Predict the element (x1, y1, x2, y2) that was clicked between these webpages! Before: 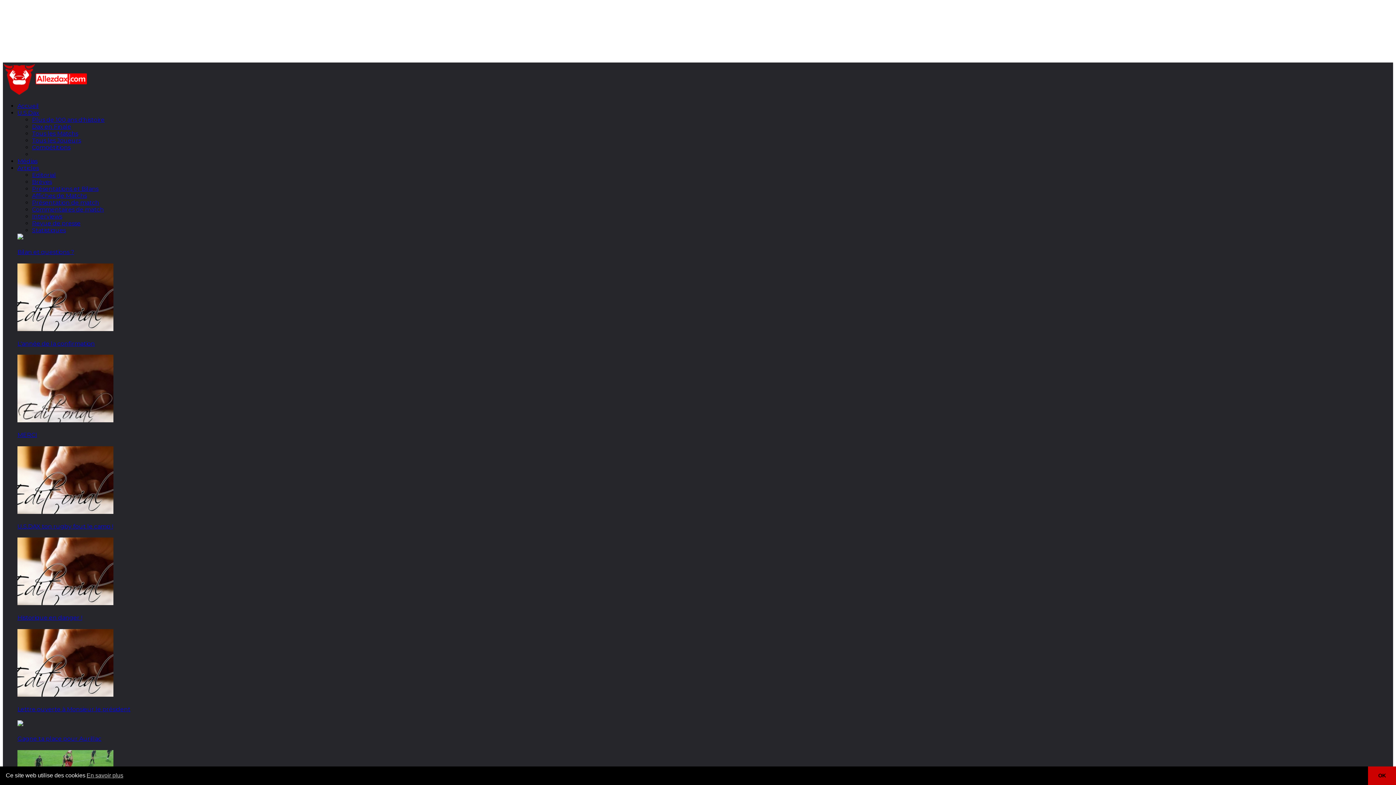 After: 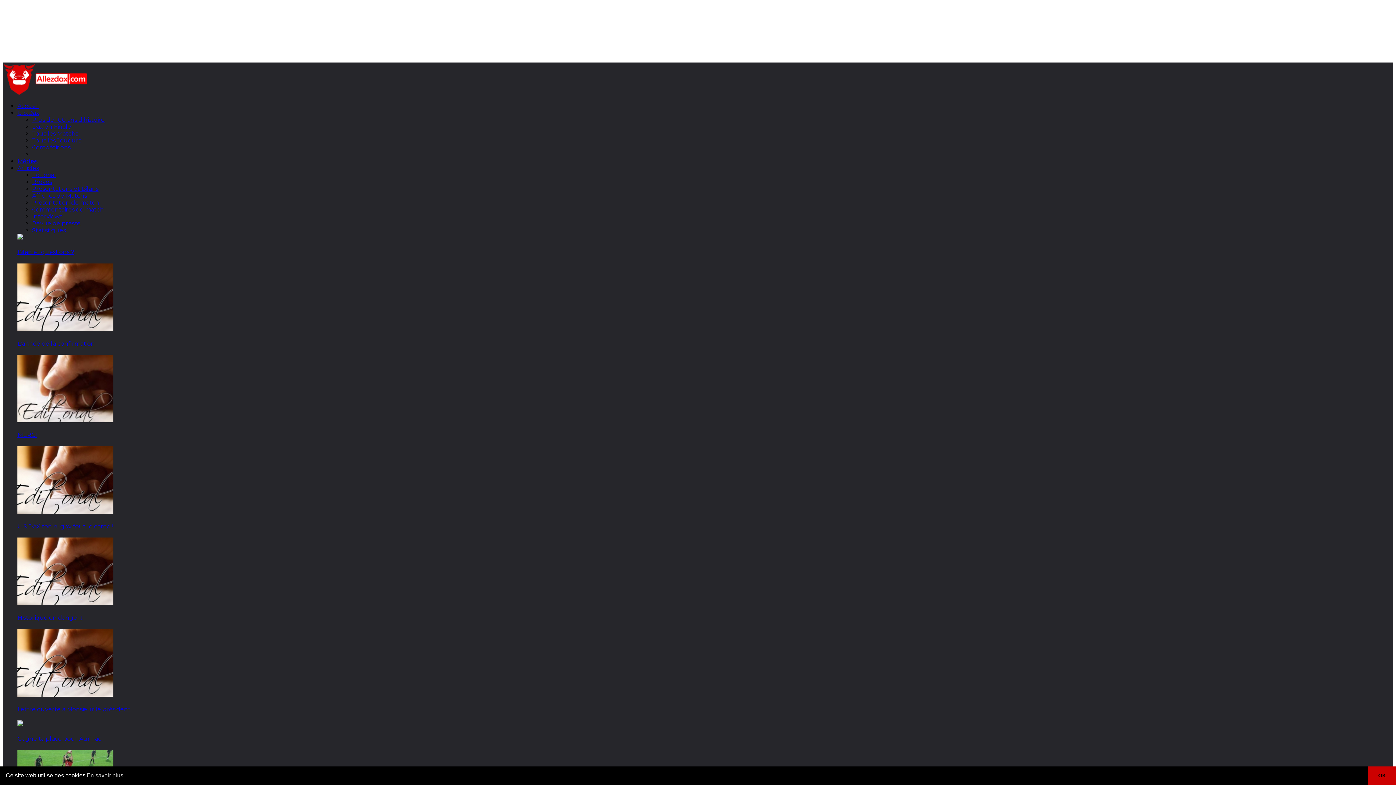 Action: label: Bilan et questions ? bbox: (17, 248, 74, 255)